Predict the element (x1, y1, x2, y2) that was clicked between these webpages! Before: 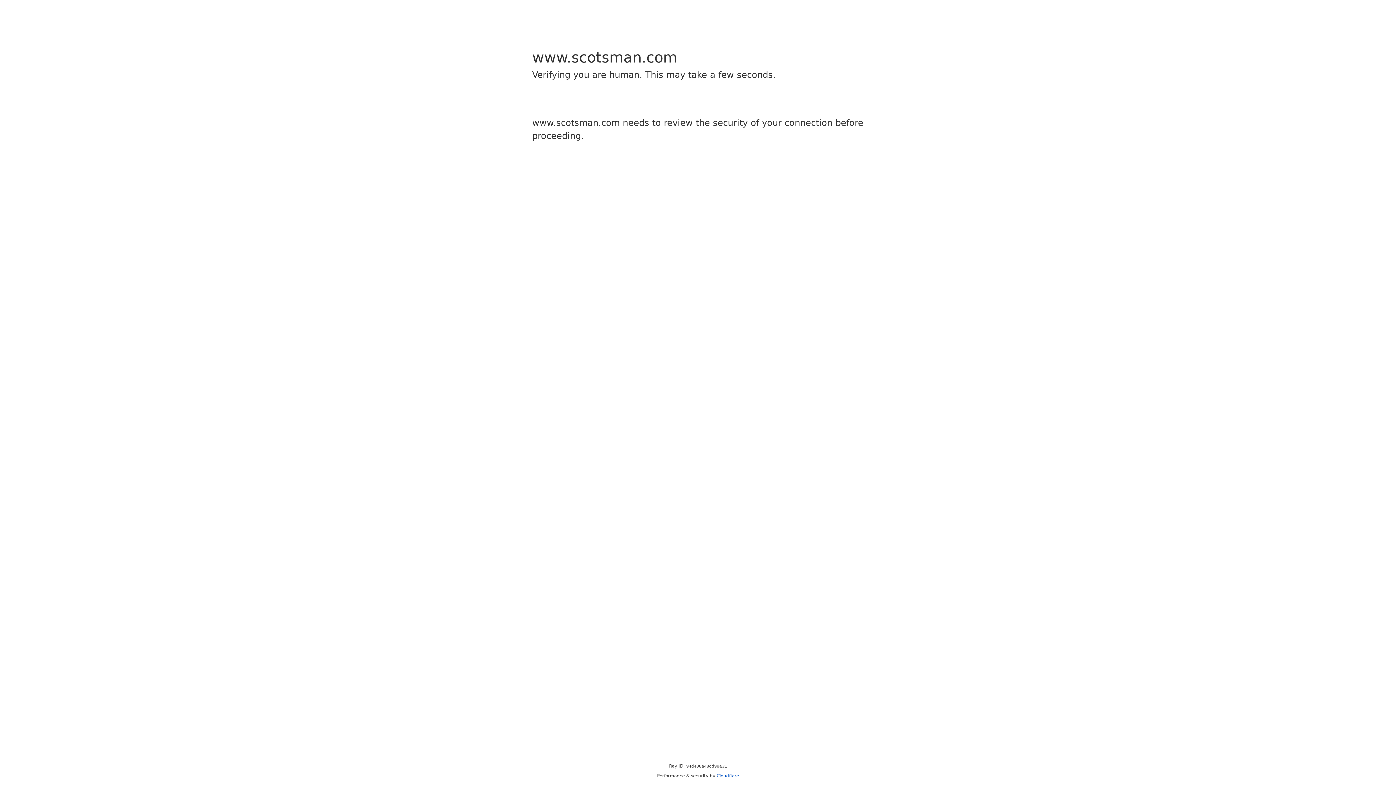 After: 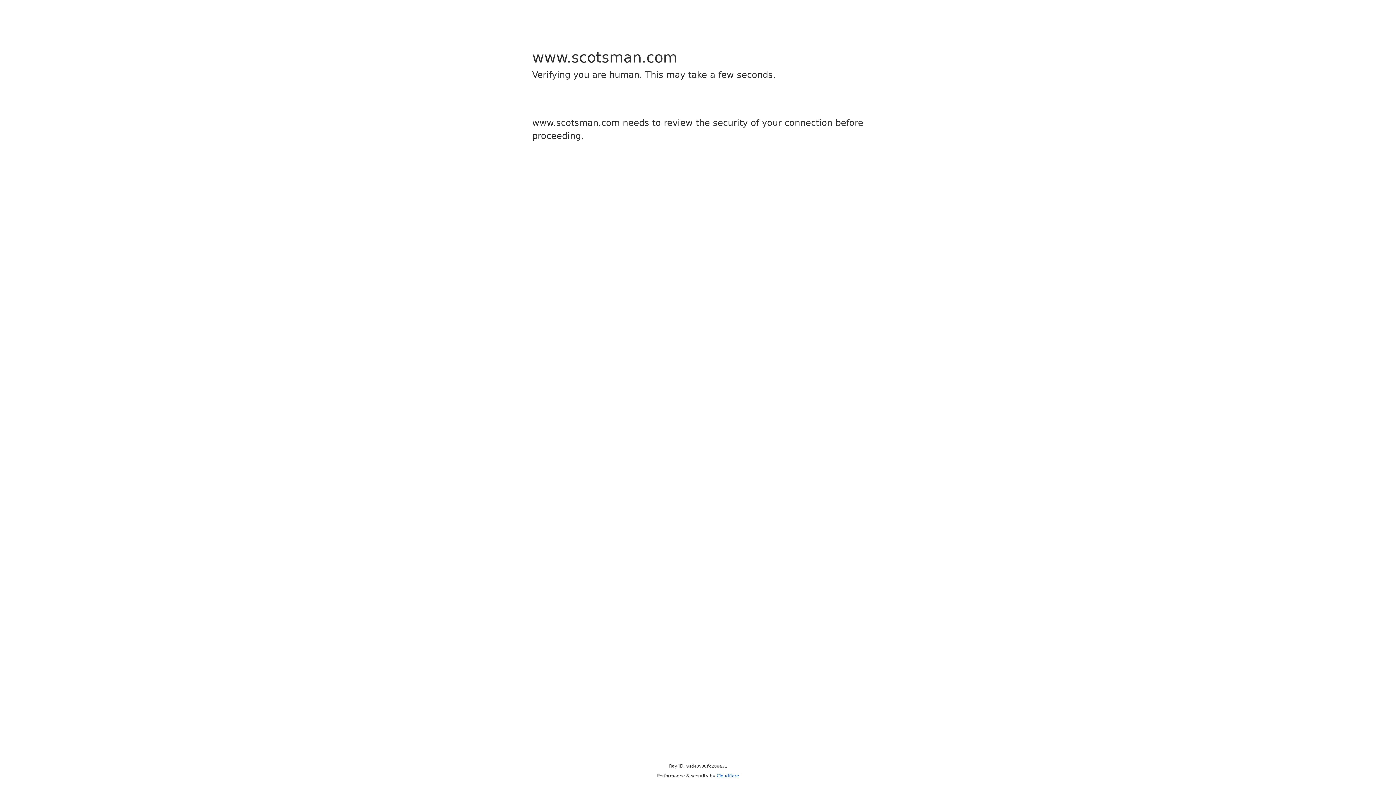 Action: label: Cloudflare bbox: (716, 773, 739, 778)